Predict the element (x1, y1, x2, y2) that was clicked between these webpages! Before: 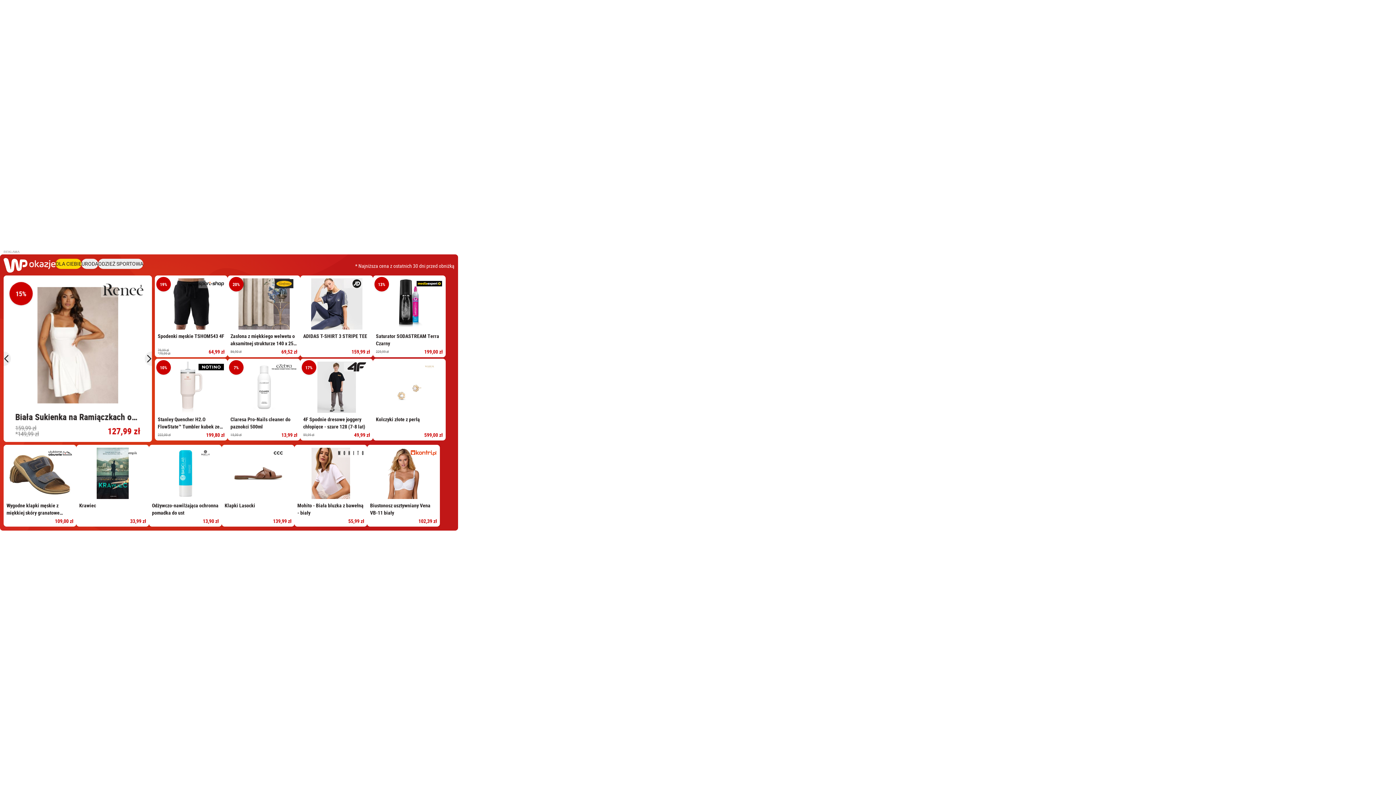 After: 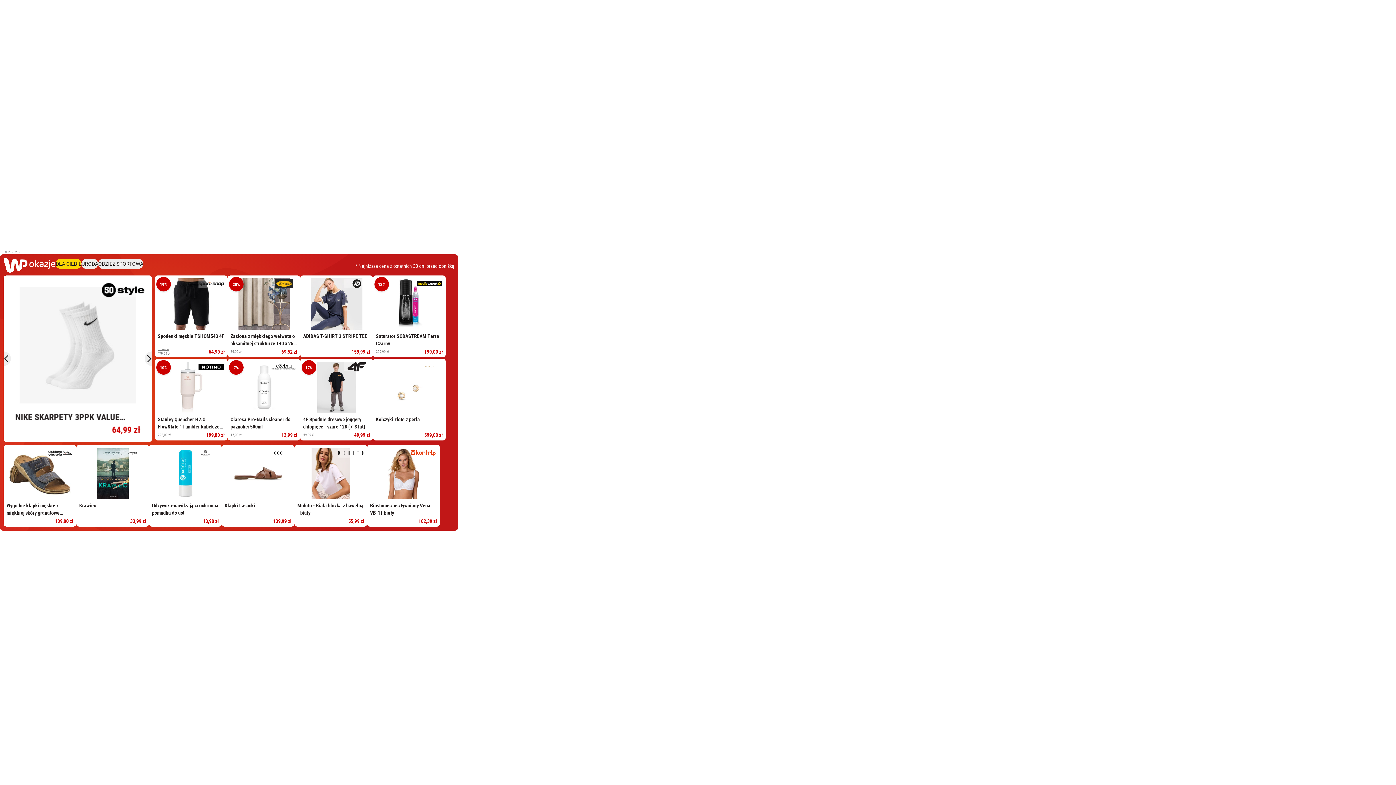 Action: label: 19%
Spodenki męskie TSHOM543 4F
79,99 zł
*79,99 zł
64,99 zł bbox: (154, 275, 227, 357)